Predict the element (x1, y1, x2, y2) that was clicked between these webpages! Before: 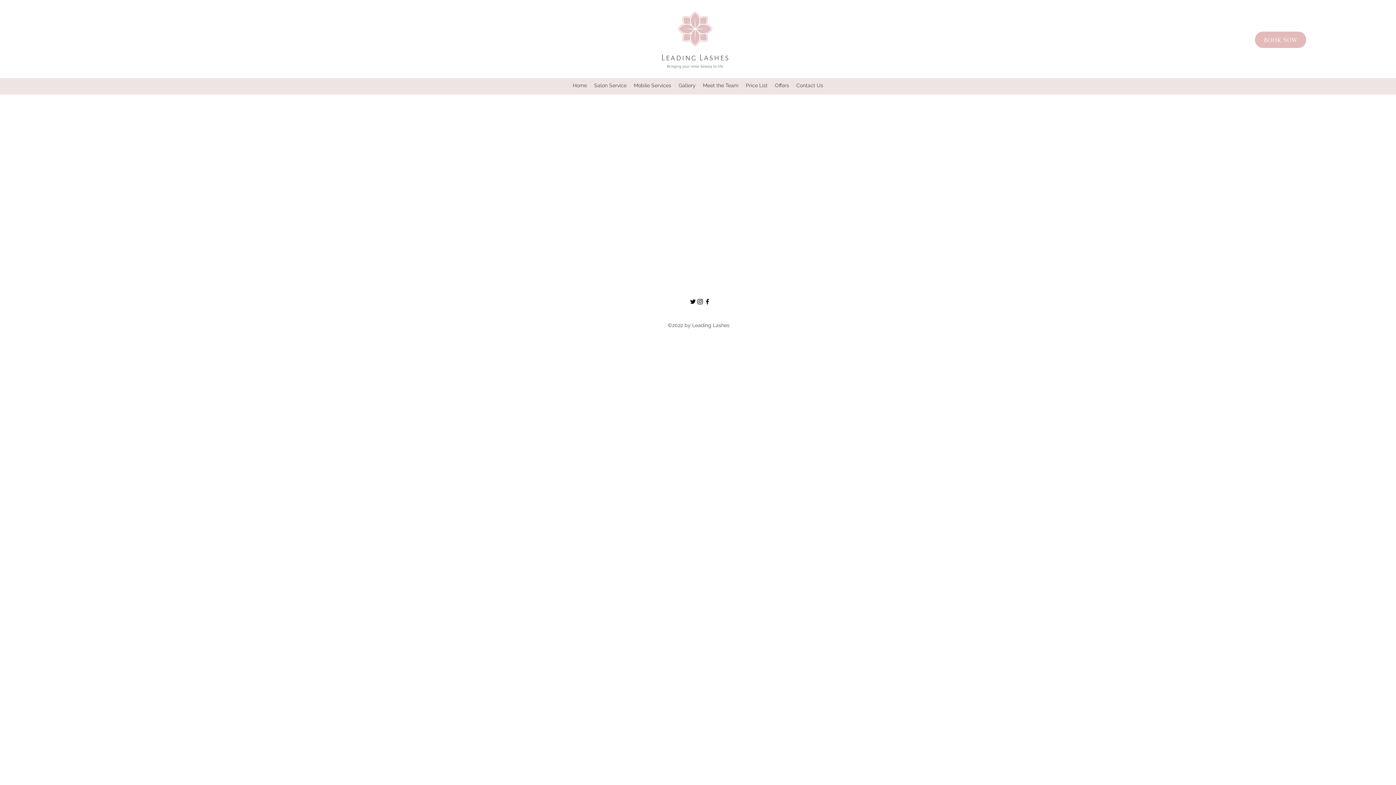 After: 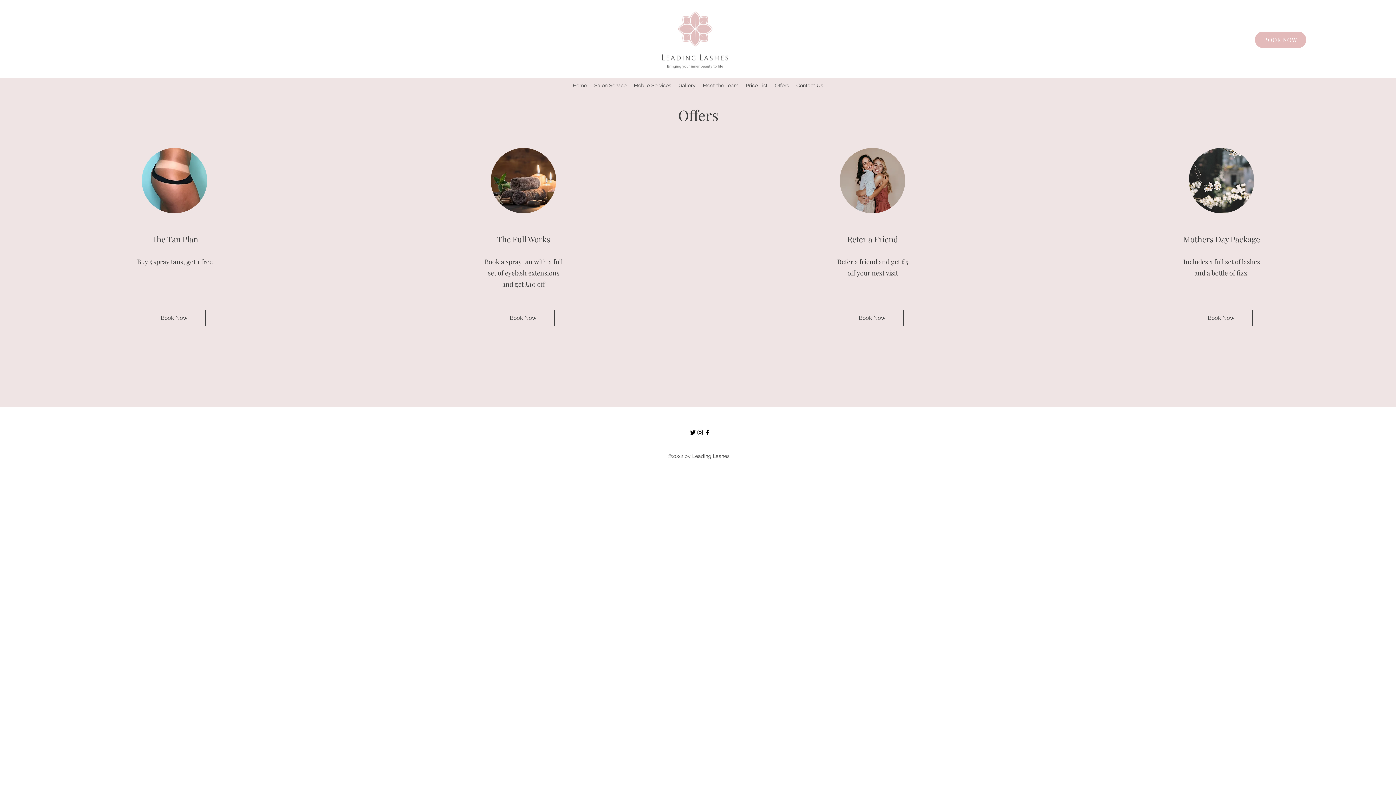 Action: label: Offers bbox: (771, 80, 792, 90)